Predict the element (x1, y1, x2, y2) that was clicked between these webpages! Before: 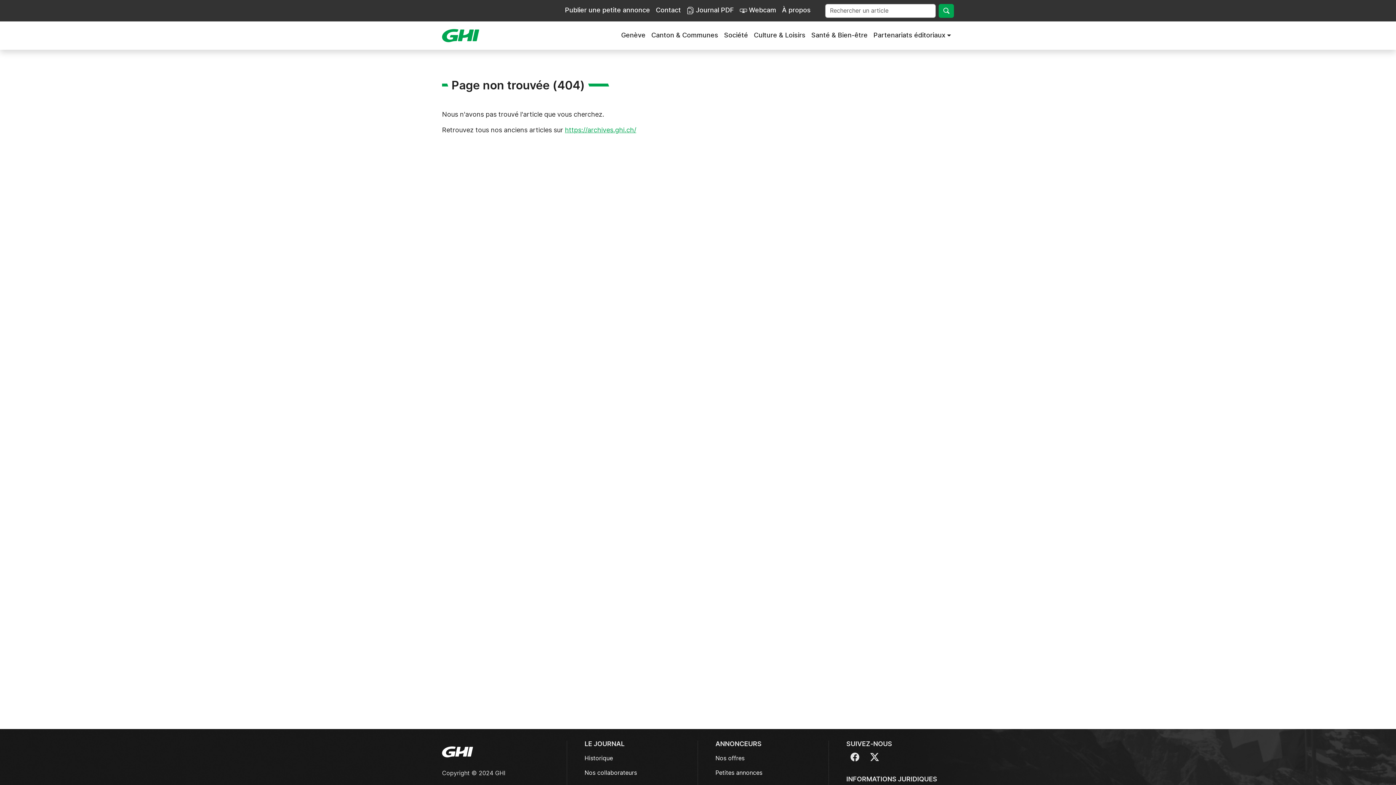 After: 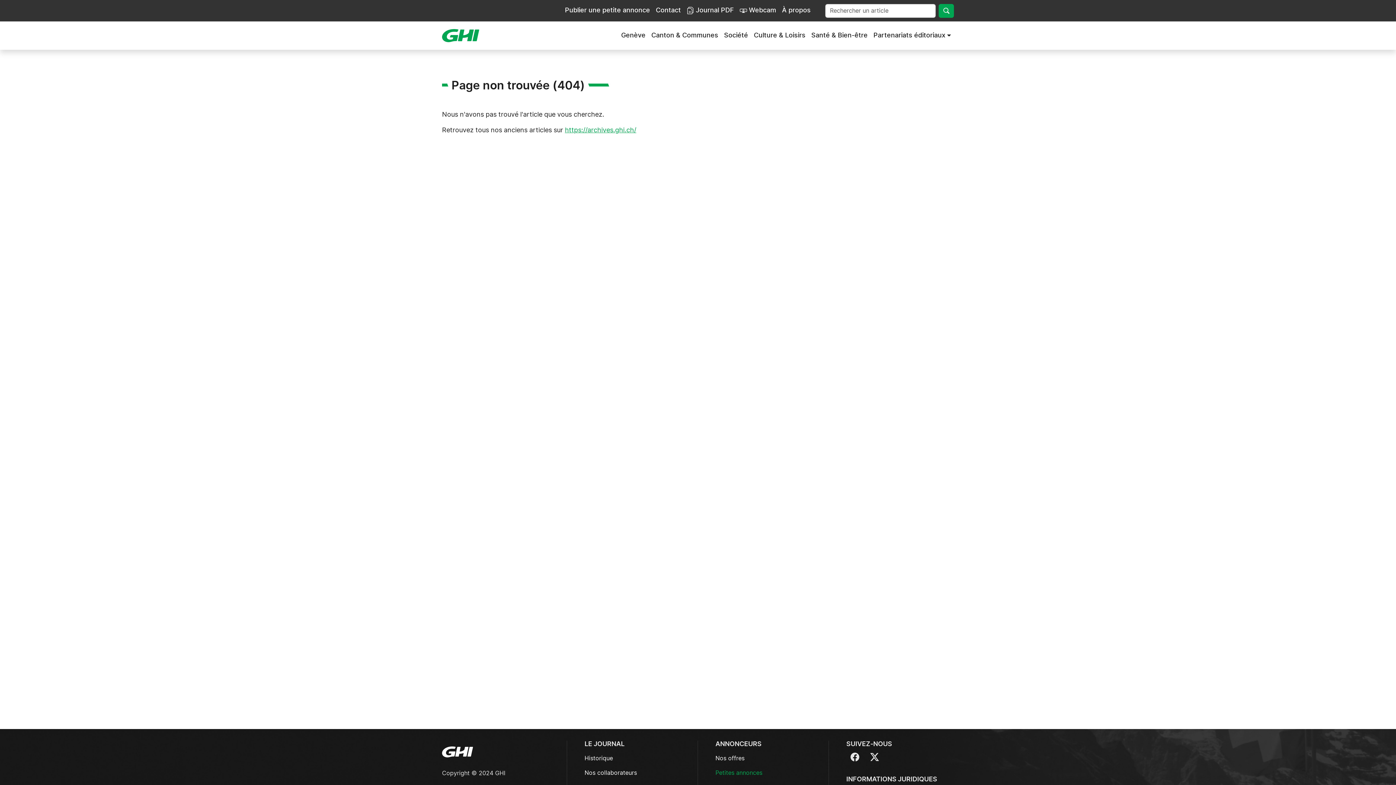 Action: bbox: (715, 766, 762, 780) label: Petites annonces